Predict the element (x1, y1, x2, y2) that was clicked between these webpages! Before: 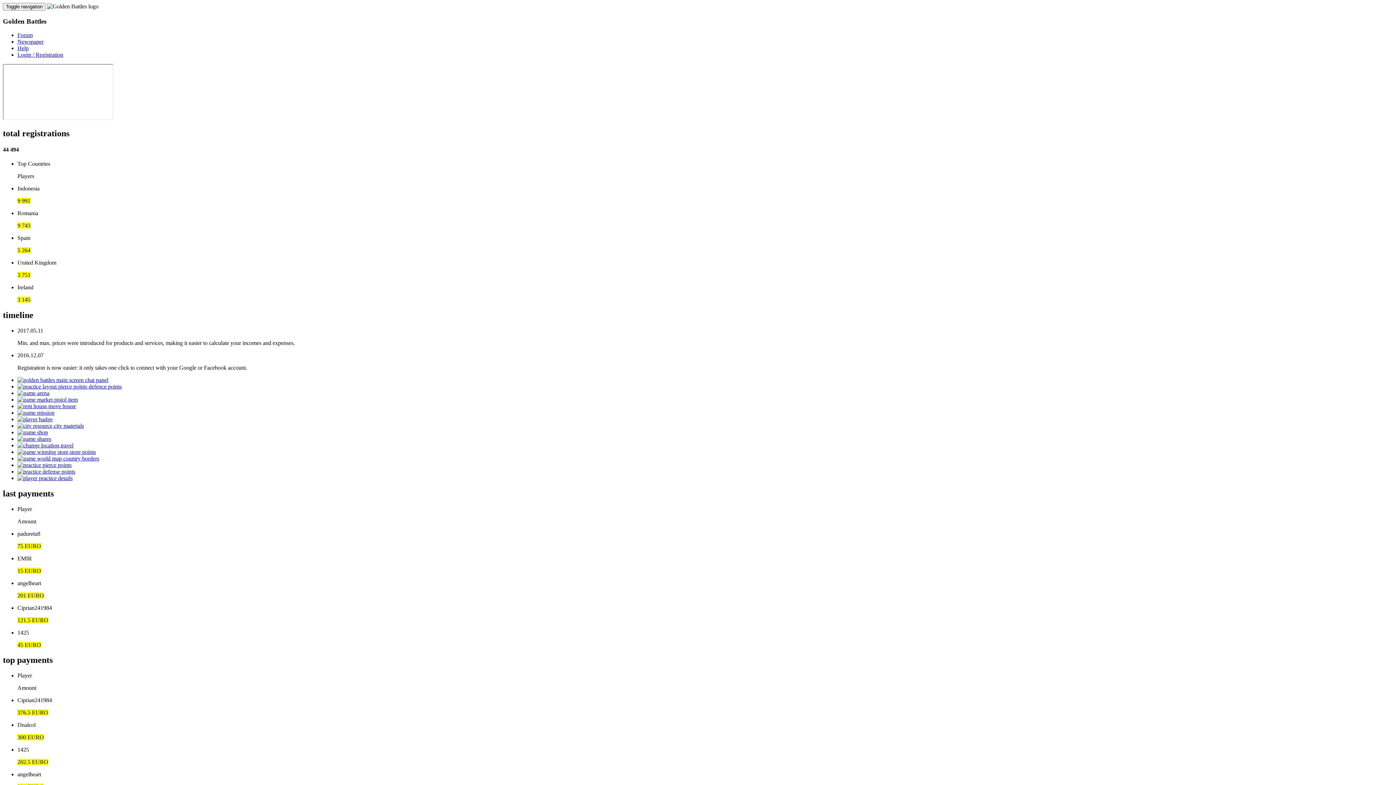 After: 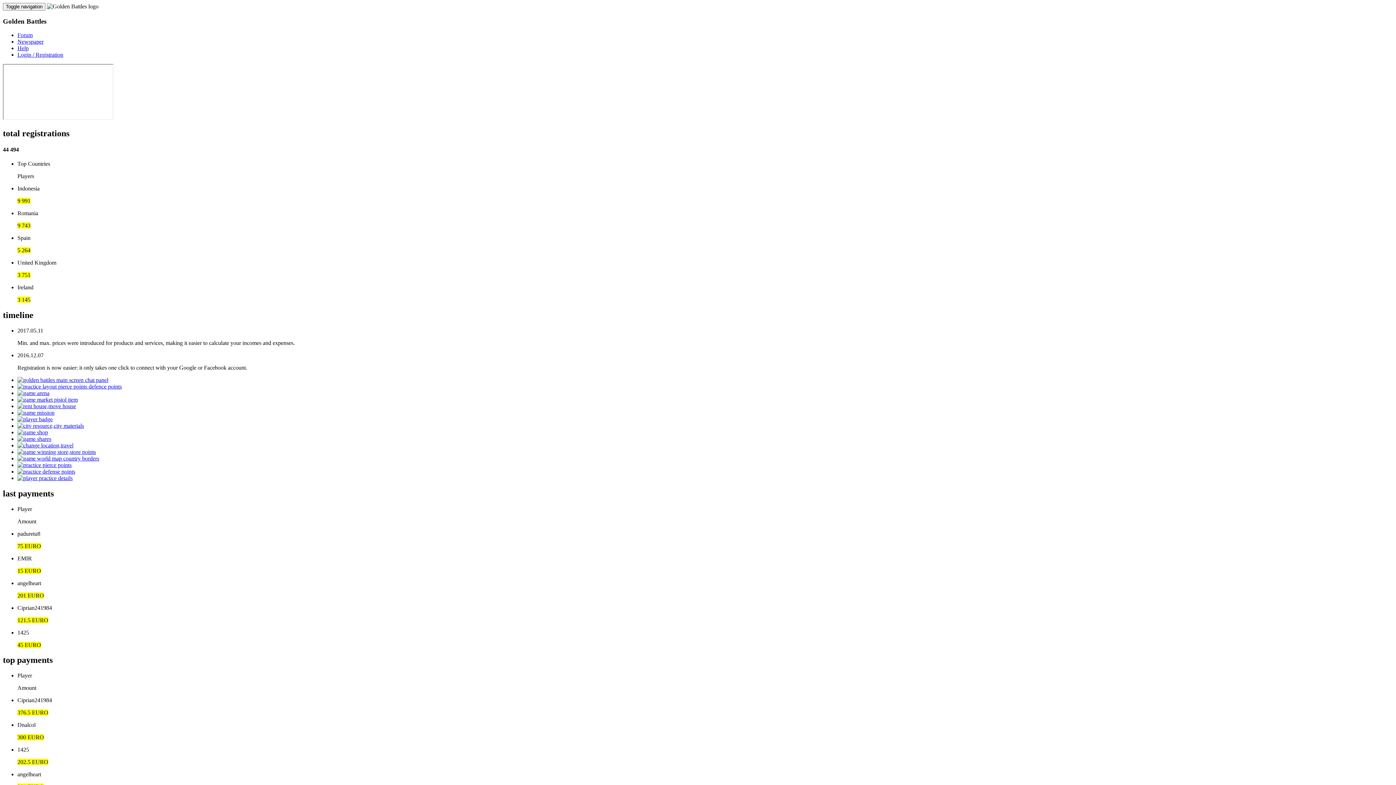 Action: bbox: (46, 3, 98, 9)